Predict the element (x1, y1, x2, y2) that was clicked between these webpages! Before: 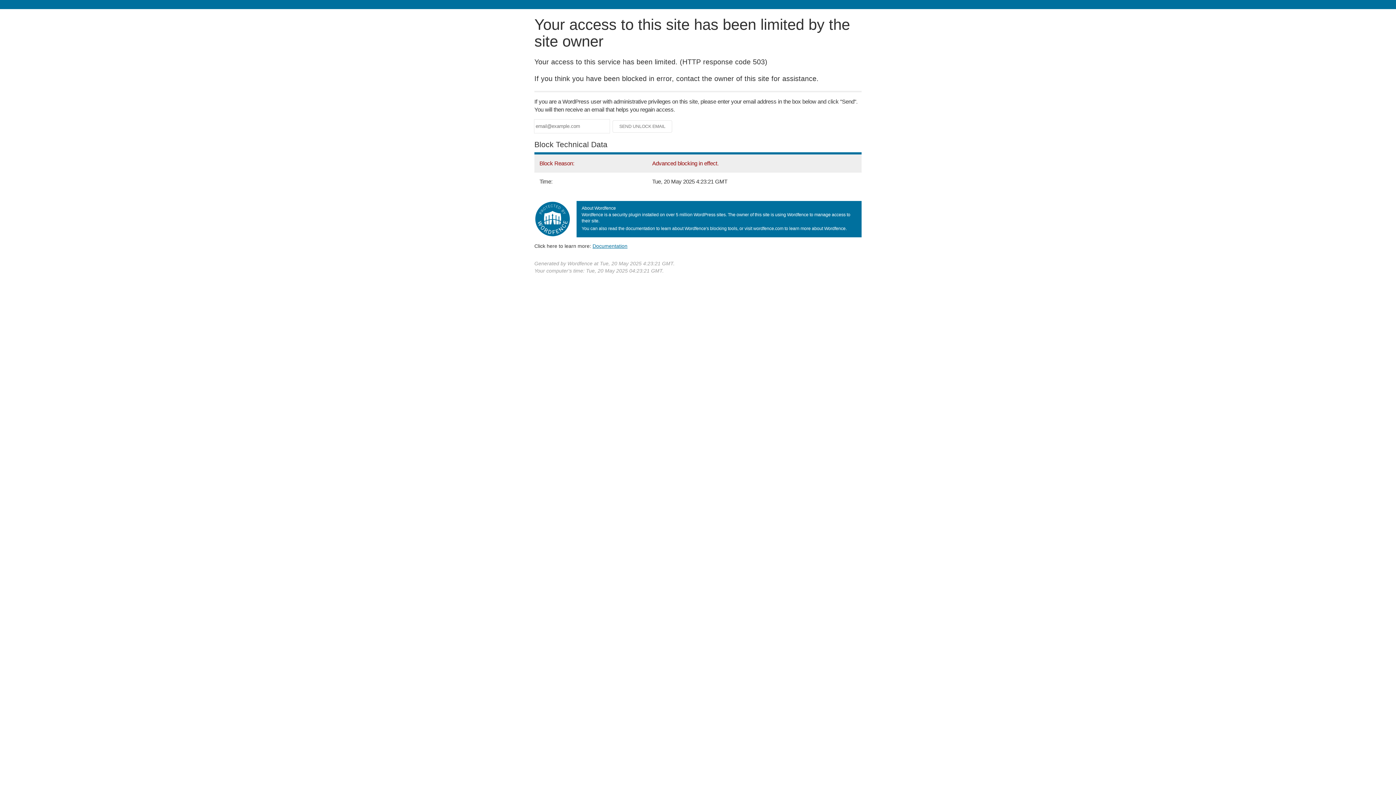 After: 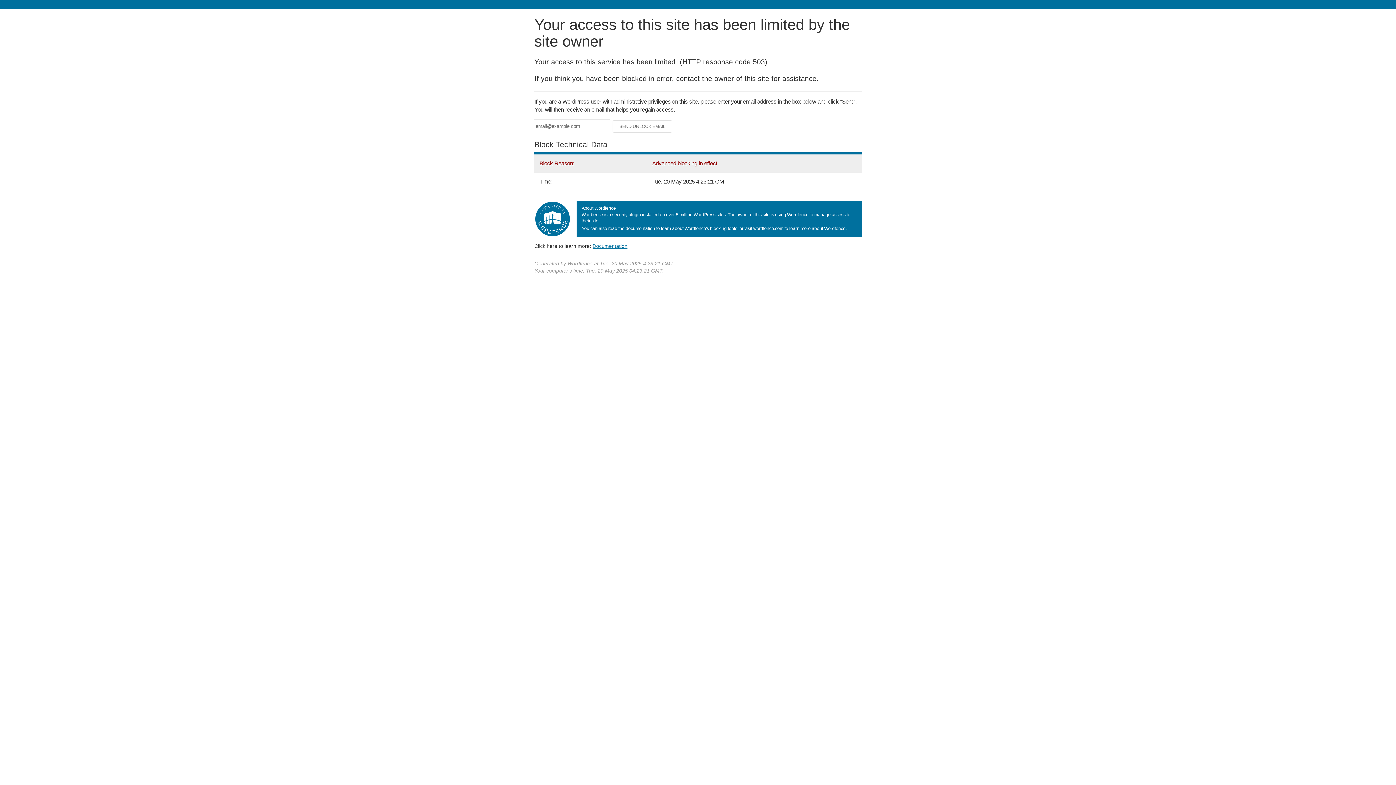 Action: label: Documentation bbox: (592, 243, 627, 248)